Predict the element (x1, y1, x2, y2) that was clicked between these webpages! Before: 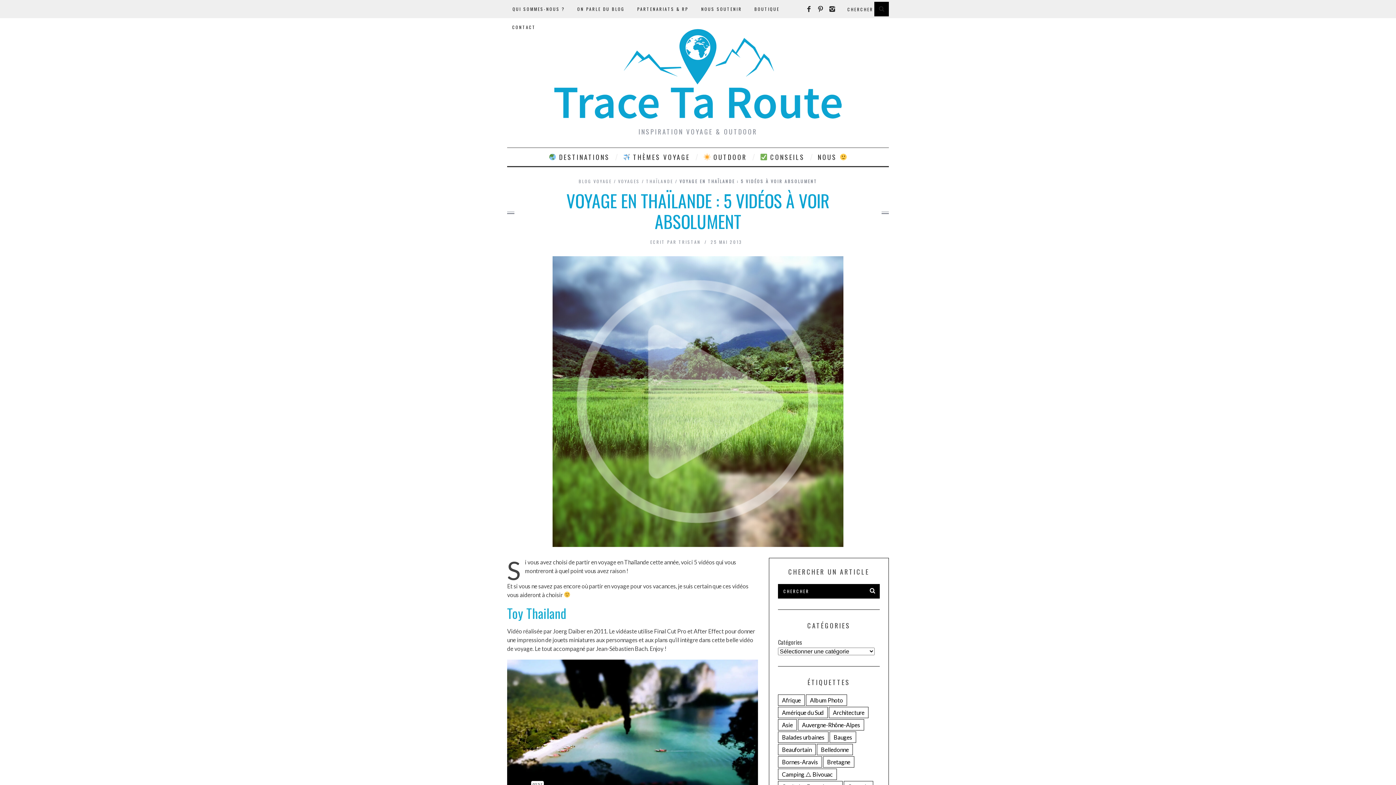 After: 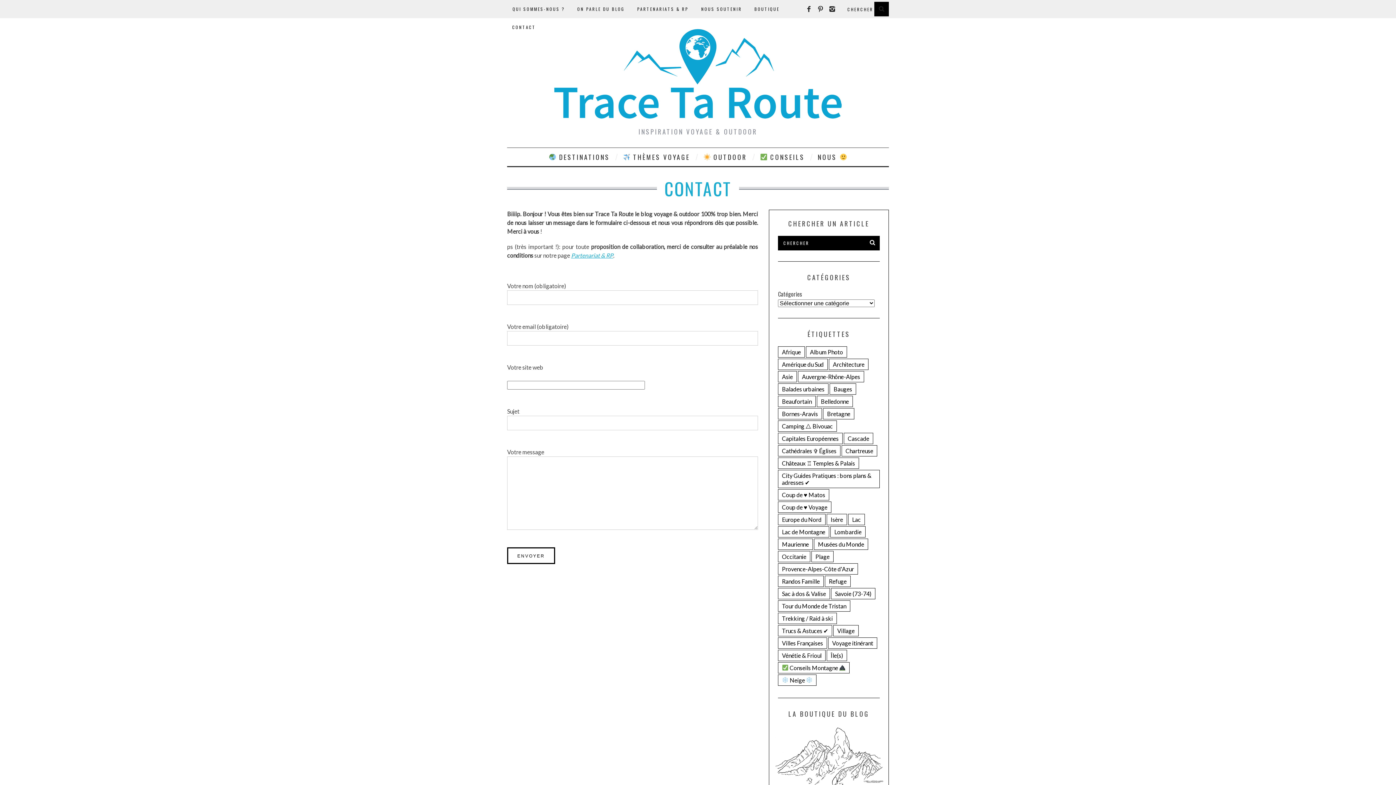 Action: label: CONTACT bbox: (506, 19, 541, 34)